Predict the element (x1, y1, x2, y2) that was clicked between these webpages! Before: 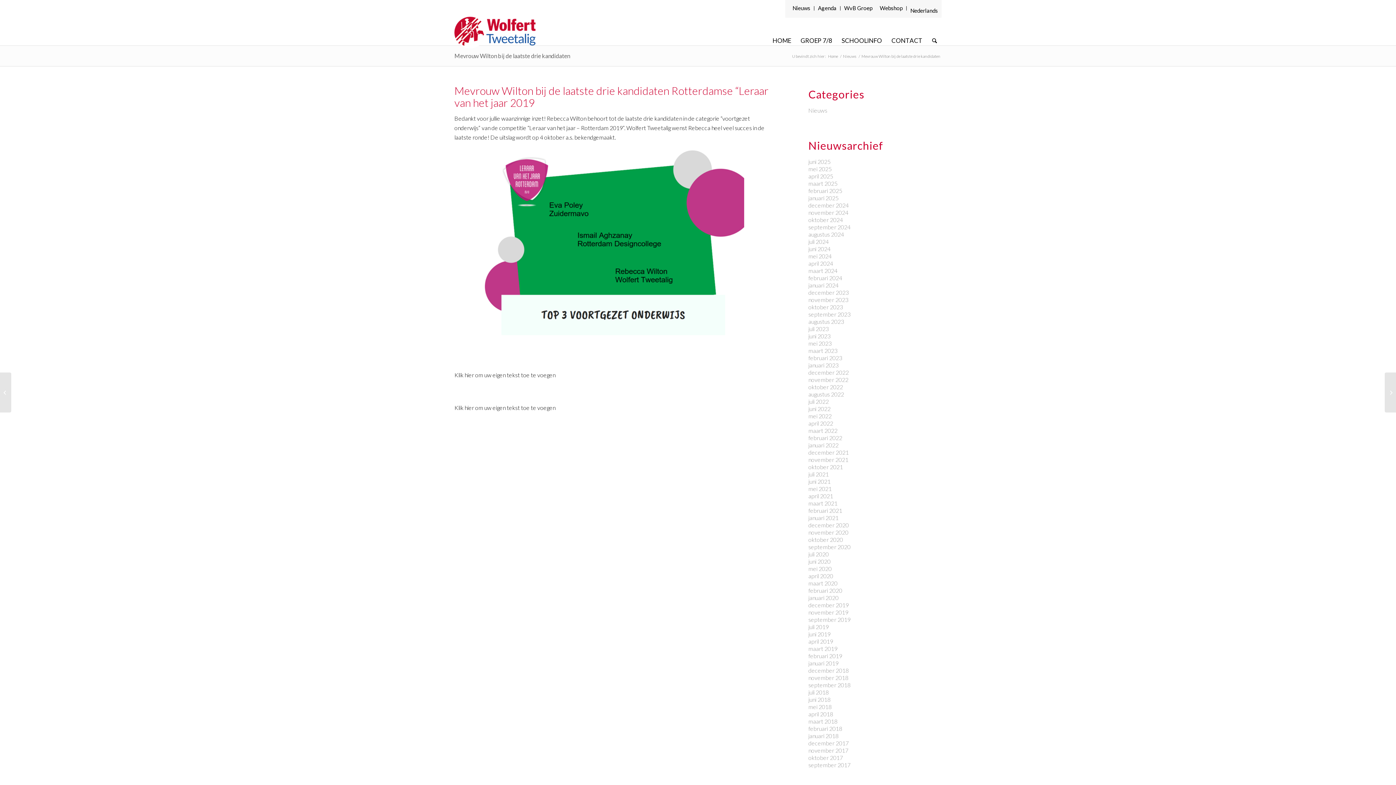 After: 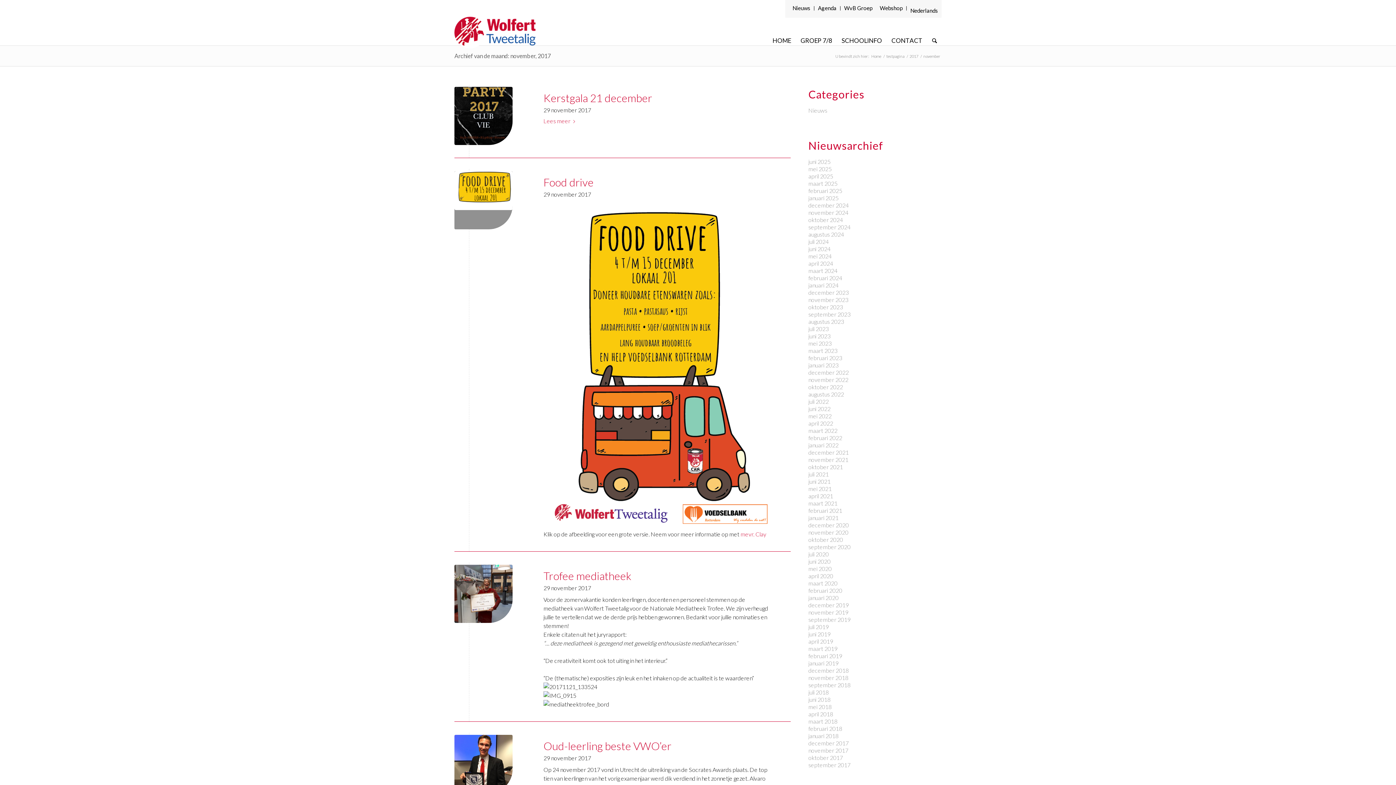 Action: bbox: (808, 747, 848, 754) label: november 2017